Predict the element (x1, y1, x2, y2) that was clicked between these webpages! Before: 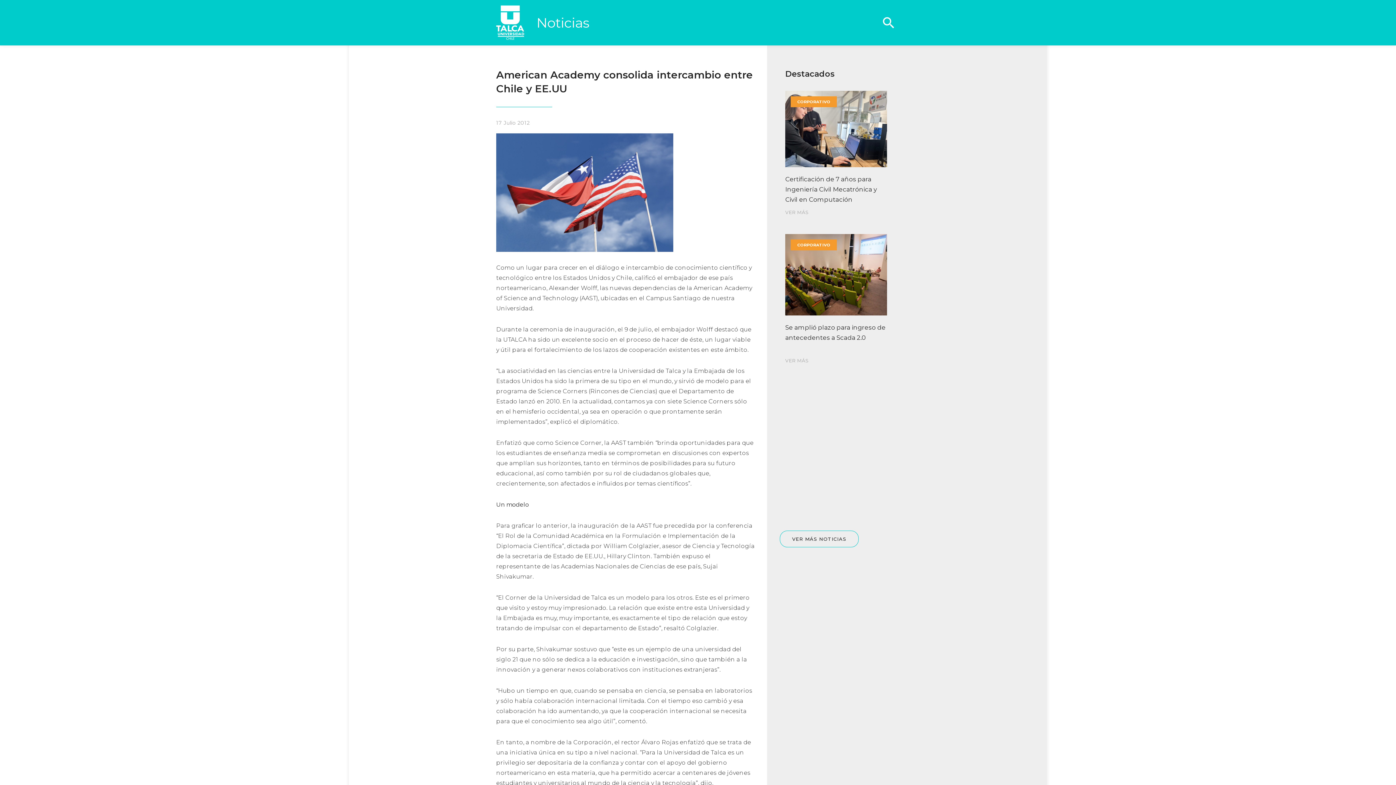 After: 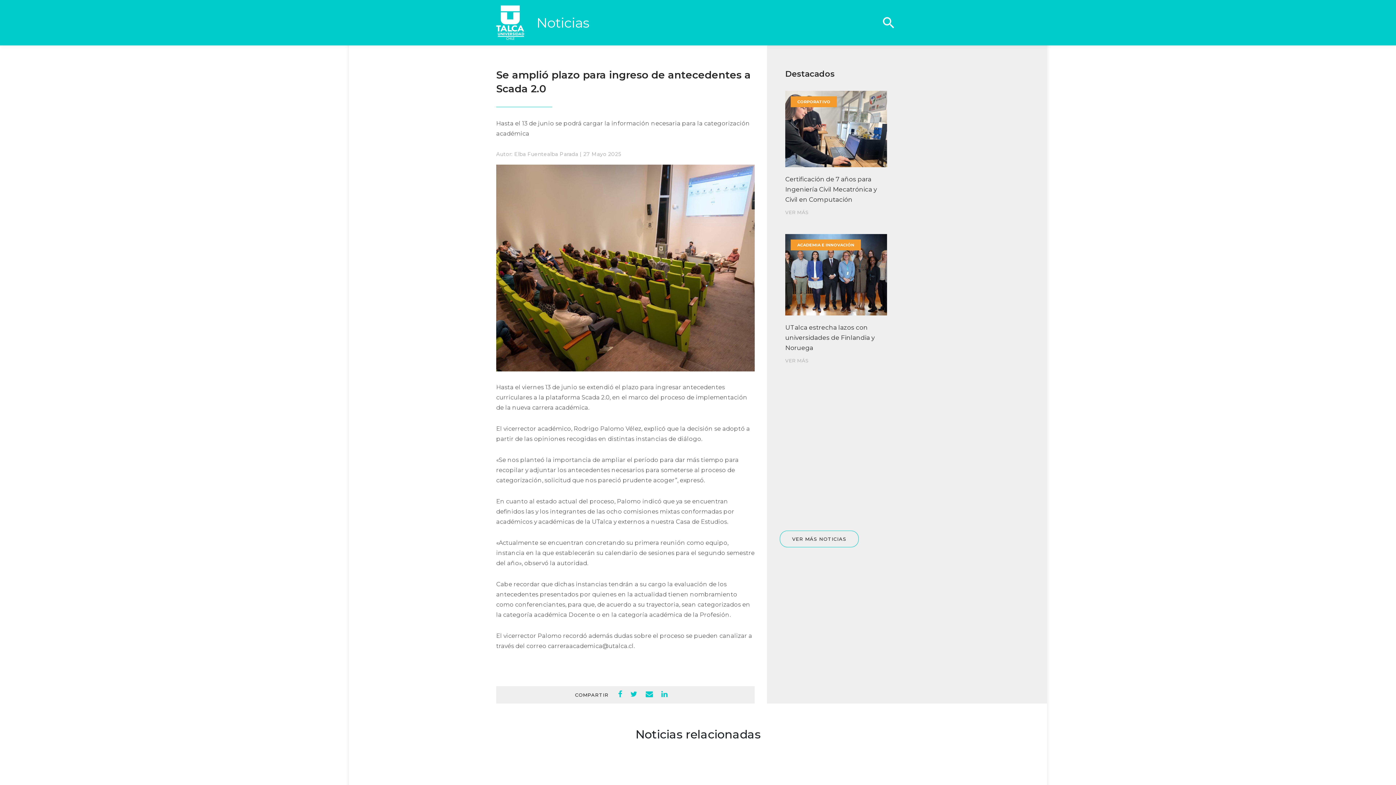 Action: label: Se amplió plazo para ingreso de antecedentes a Scada 2.0

VER MÁS bbox: (785, 234, 887, 363)